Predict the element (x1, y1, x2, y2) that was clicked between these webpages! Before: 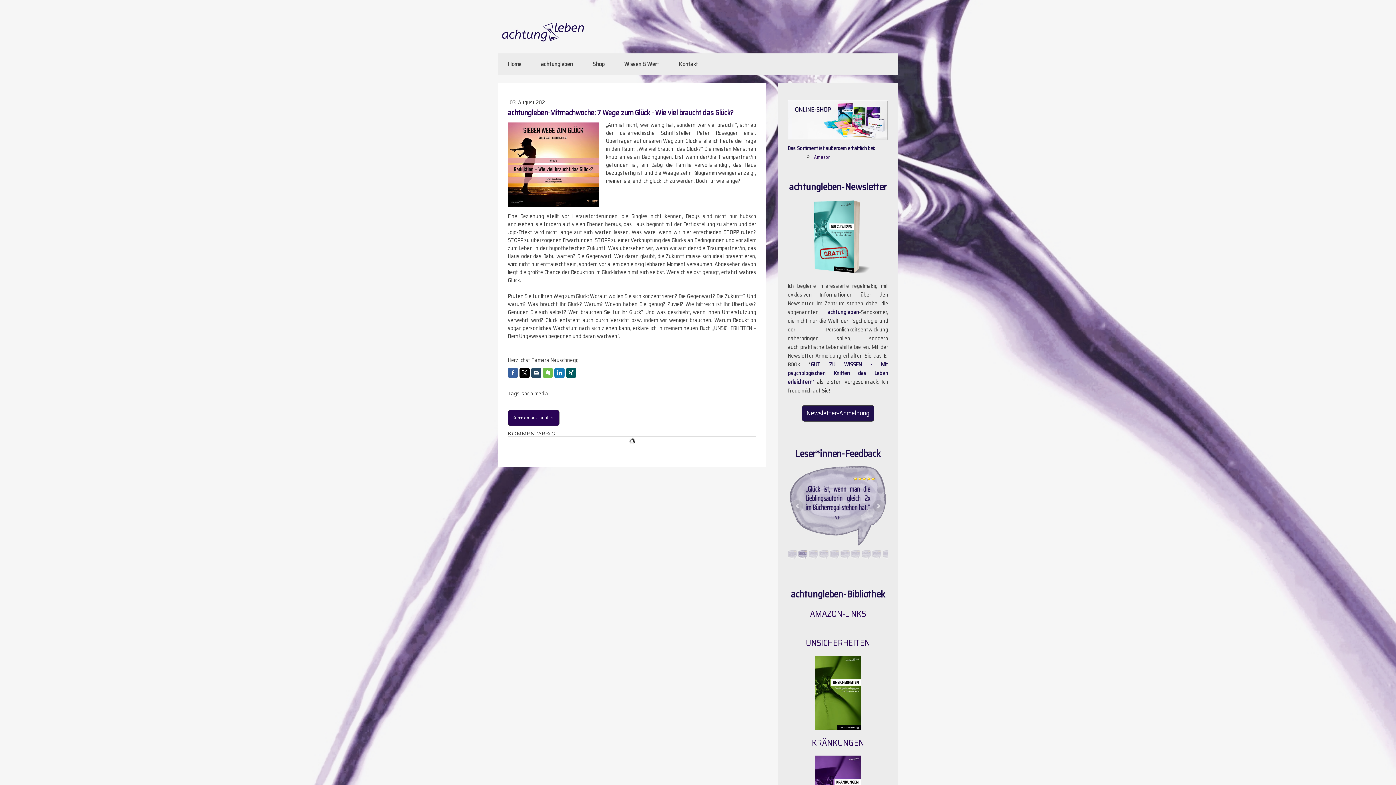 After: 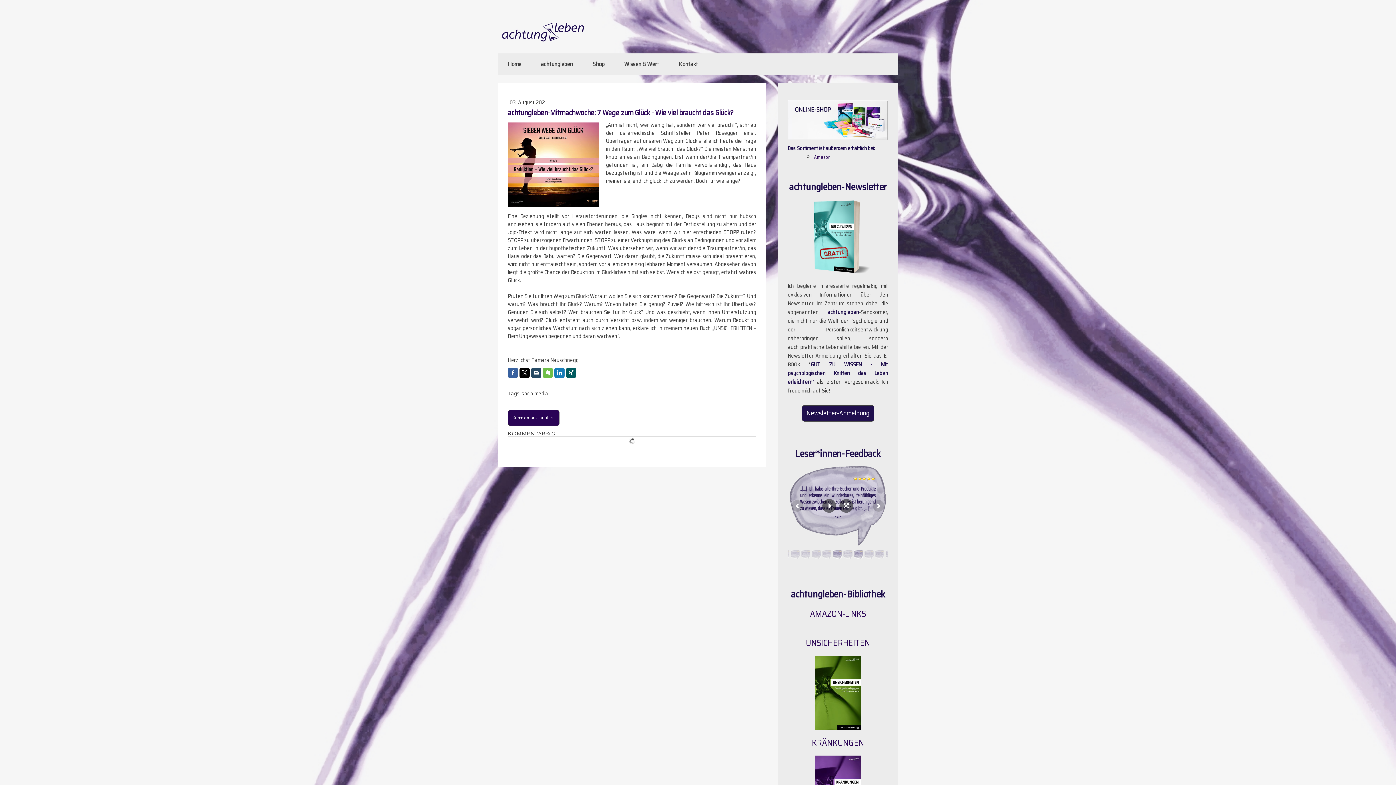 Action: bbox: (851, 550, 860, 559)